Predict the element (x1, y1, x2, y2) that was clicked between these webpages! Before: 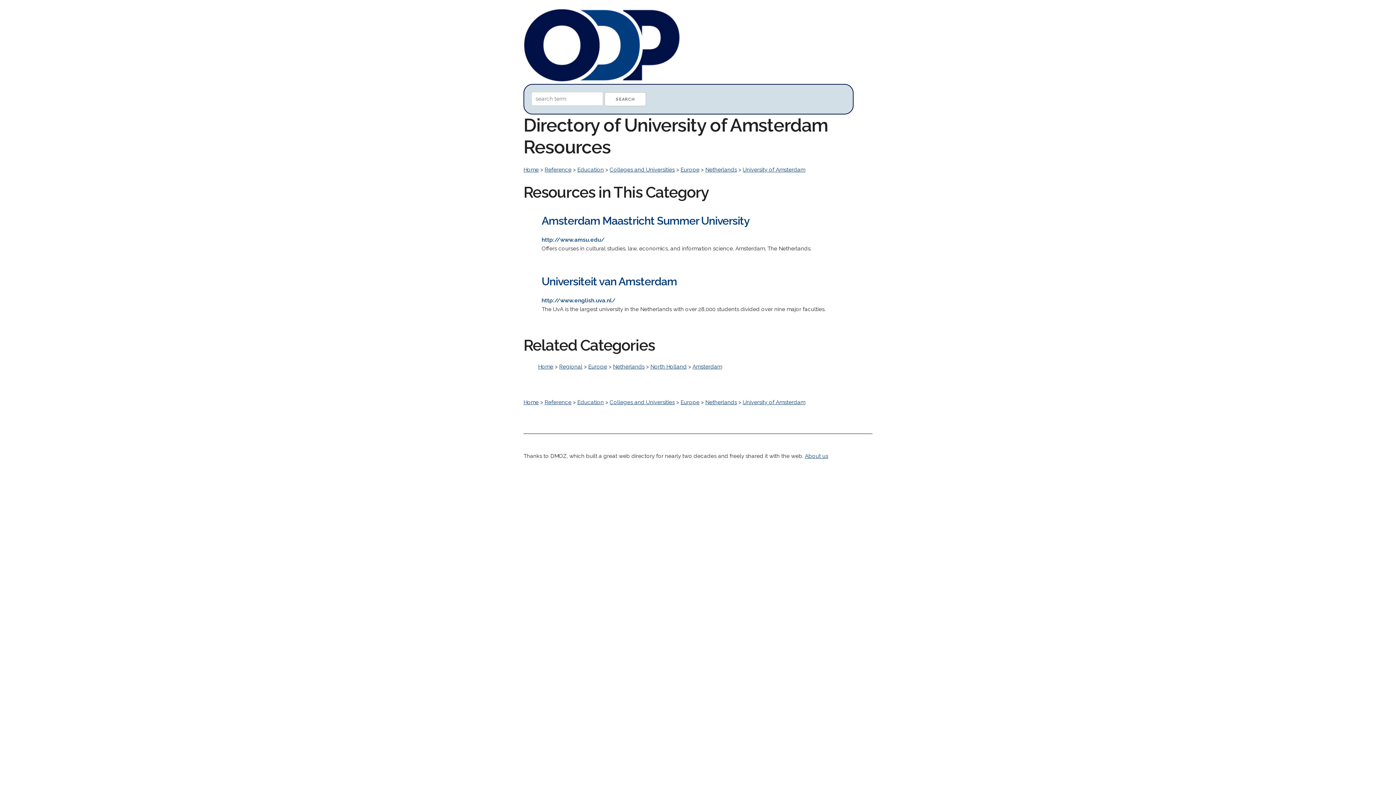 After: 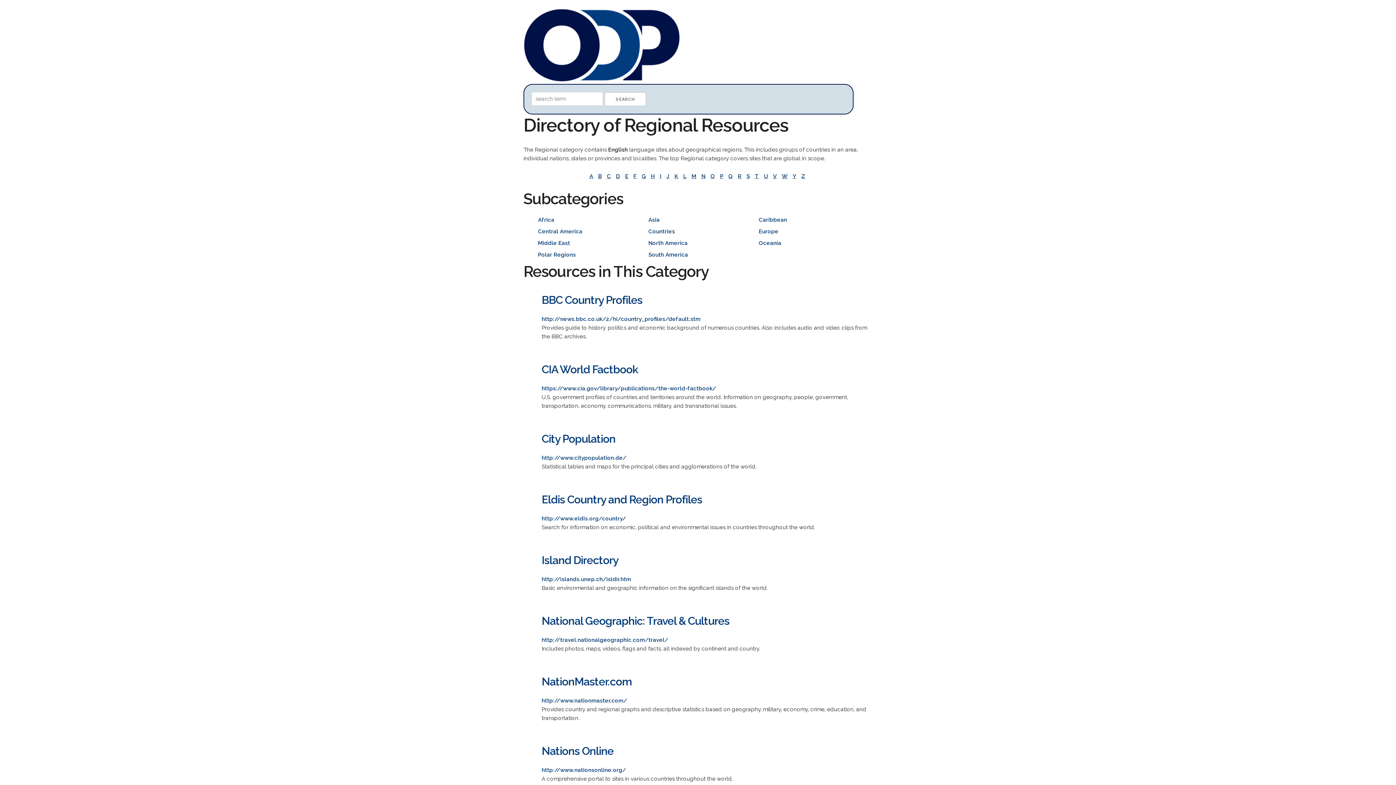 Action: label: Regional bbox: (559, 363, 582, 370)